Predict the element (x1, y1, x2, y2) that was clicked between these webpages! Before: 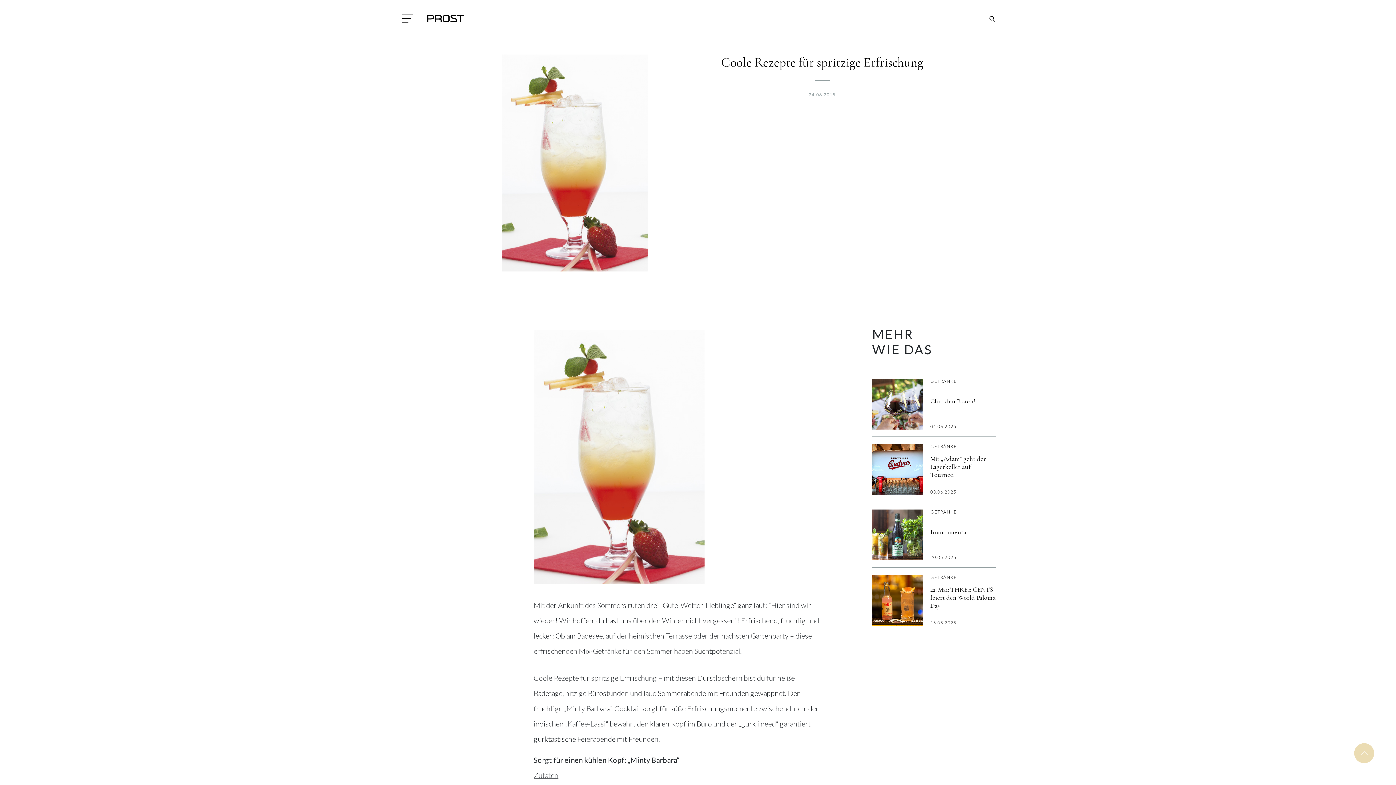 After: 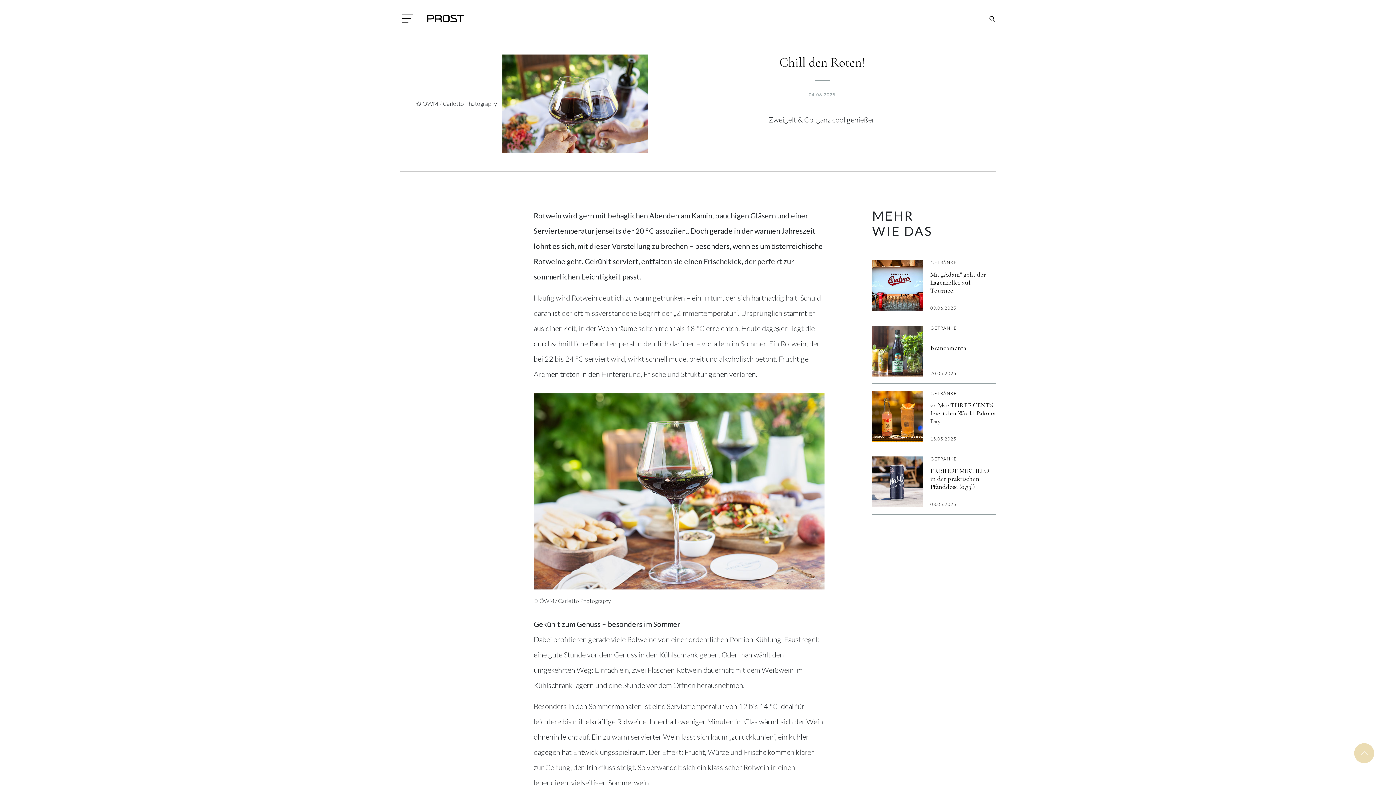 Action: label: Chill den Roten! bbox: (930, 397, 996, 405)